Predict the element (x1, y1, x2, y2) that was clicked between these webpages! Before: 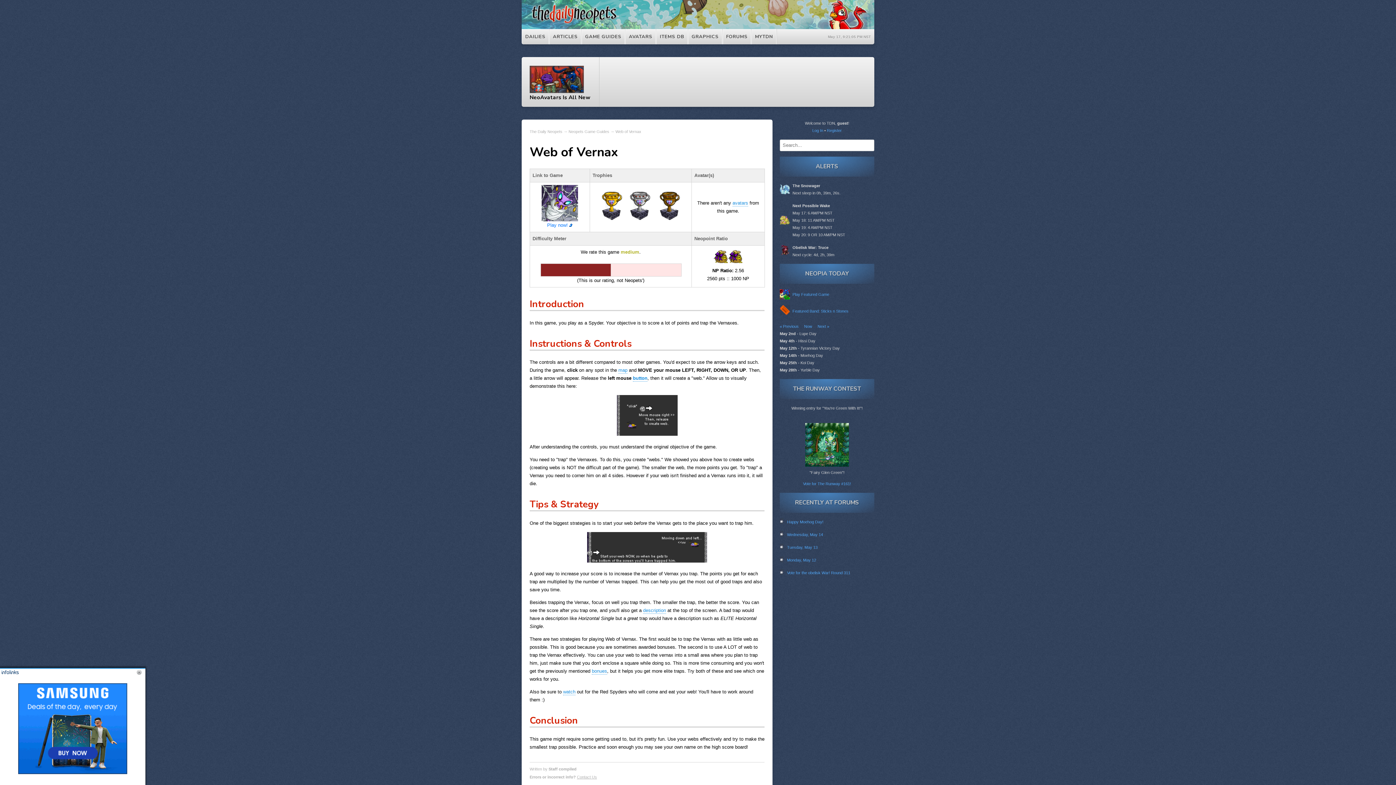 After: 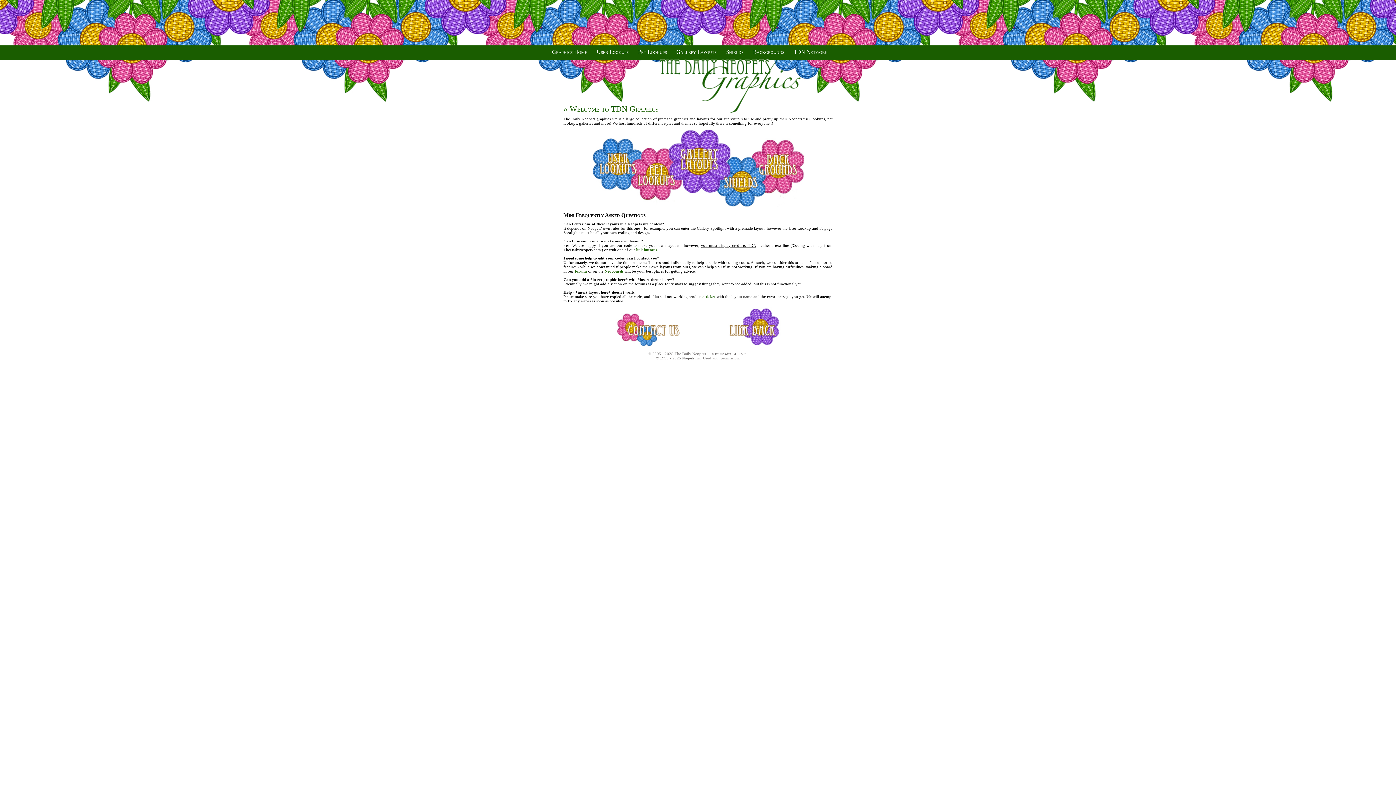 Action: label: GRAPHICS bbox: (688, 29, 722, 44)